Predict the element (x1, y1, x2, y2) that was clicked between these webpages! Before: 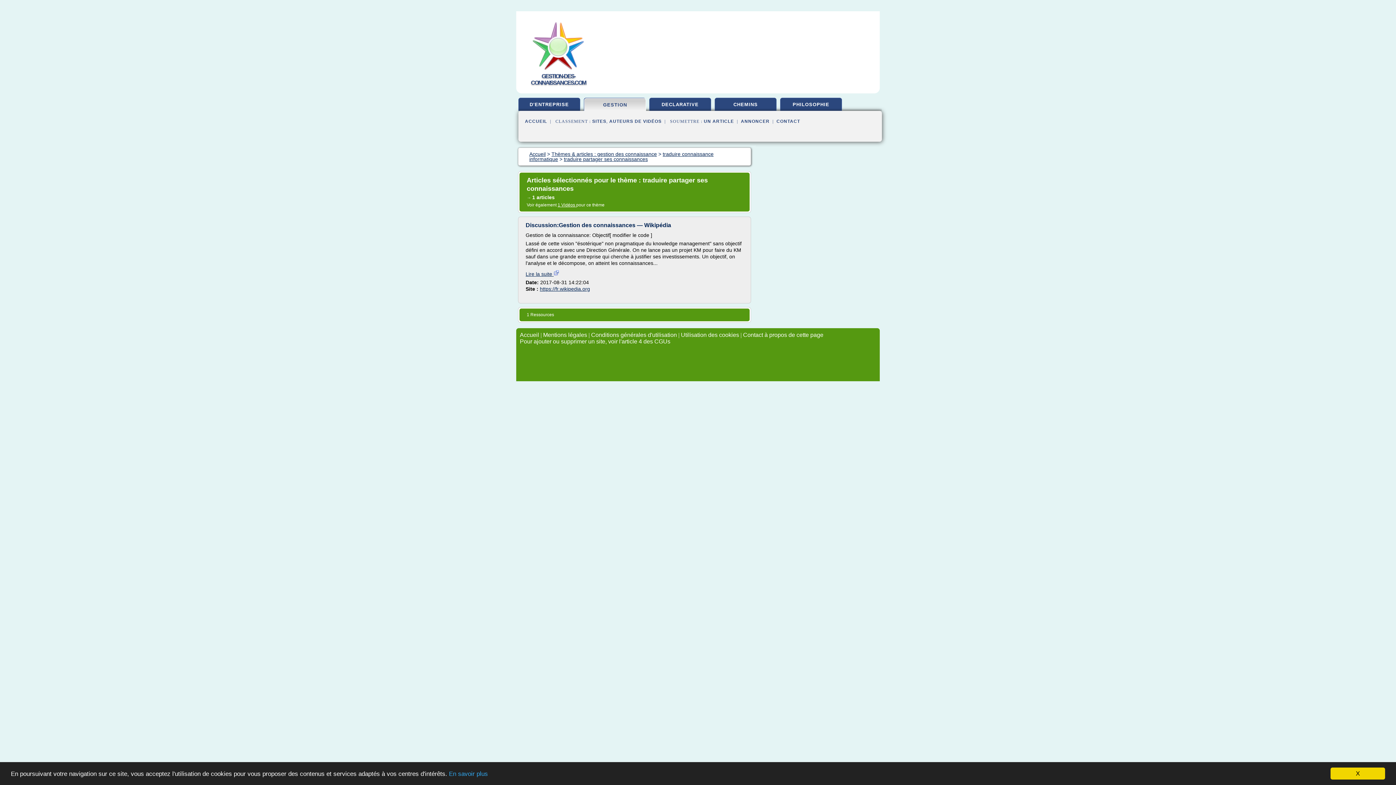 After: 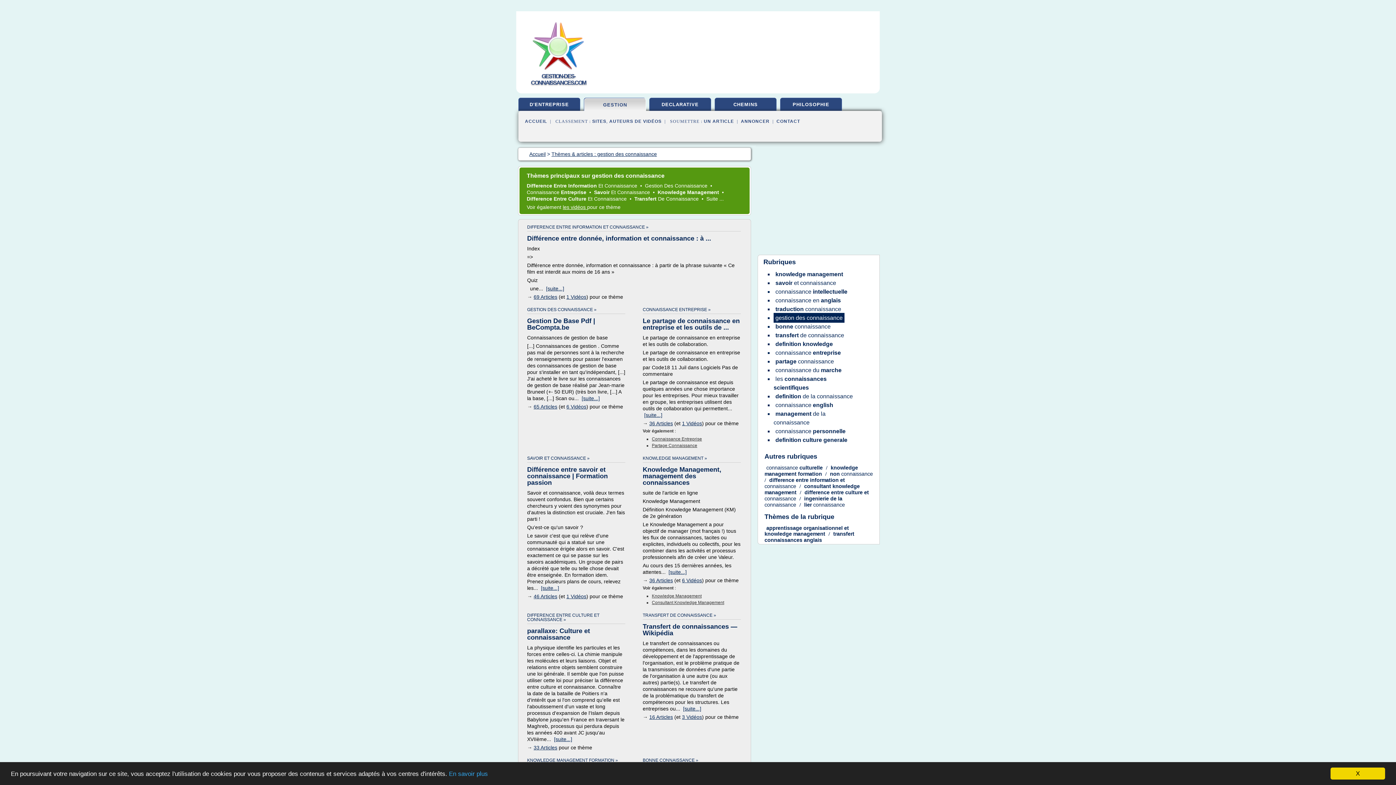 Action: bbox: (551, 150, 657, 157) label: Thèmes & articles : gestion des connaissance